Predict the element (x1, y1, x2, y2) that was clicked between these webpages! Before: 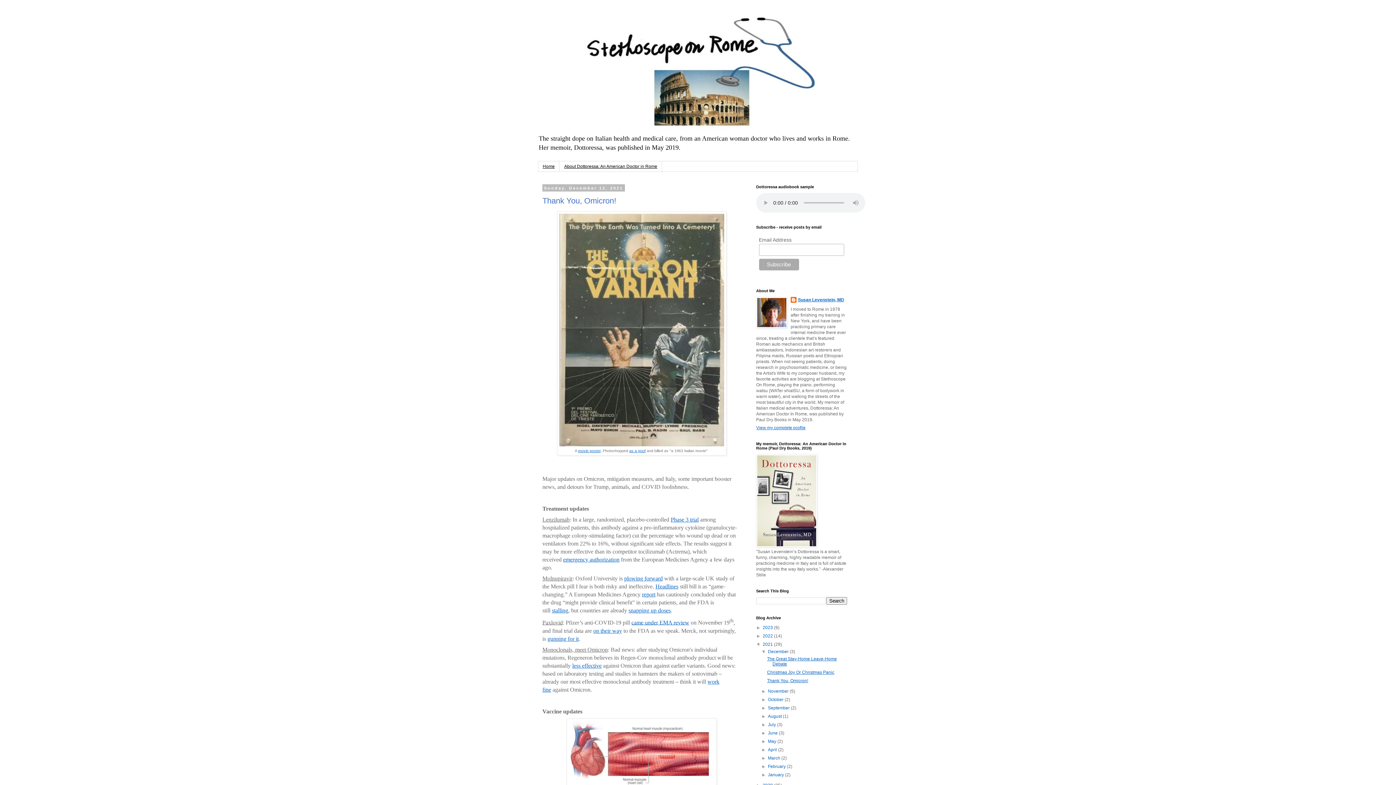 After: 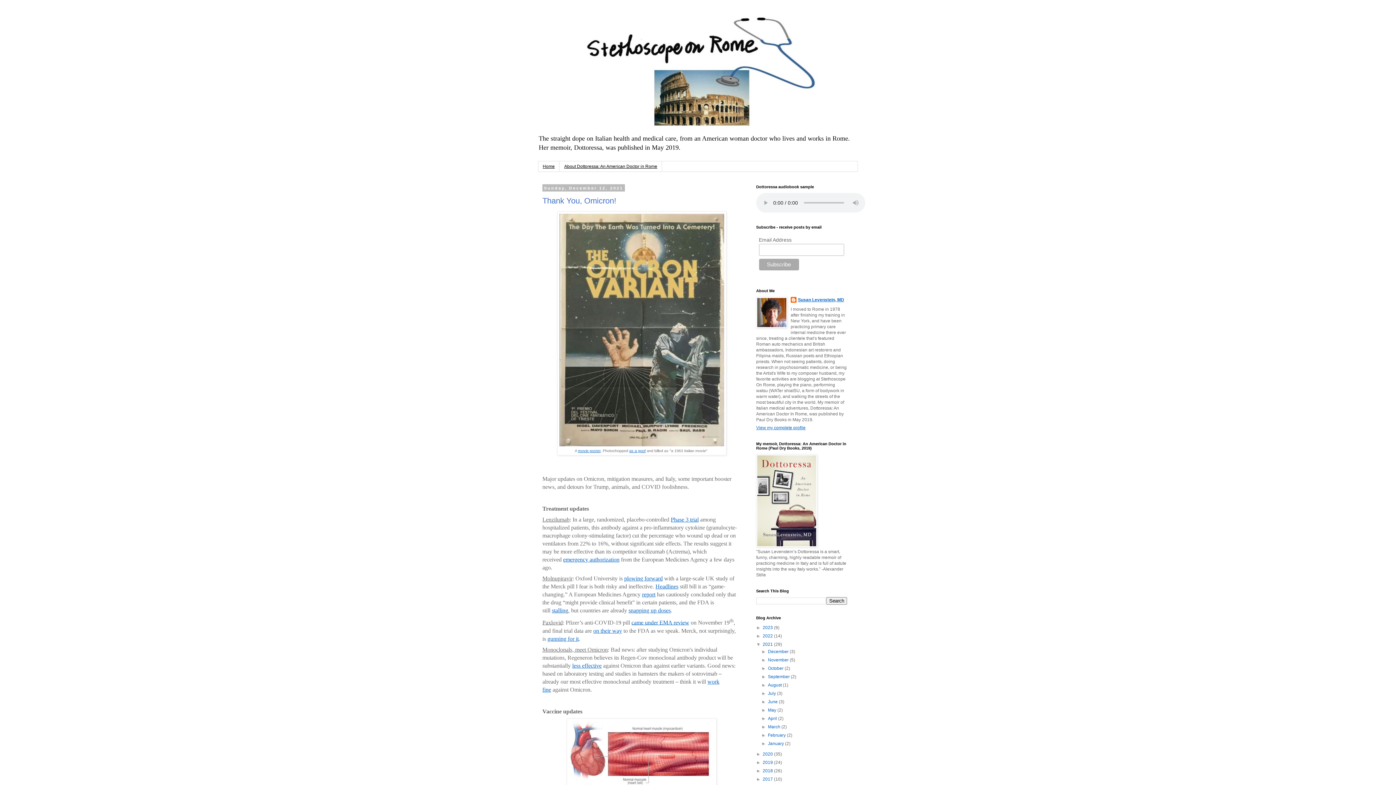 Action: bbox: (761, 649, 768, 654) label: ▼  